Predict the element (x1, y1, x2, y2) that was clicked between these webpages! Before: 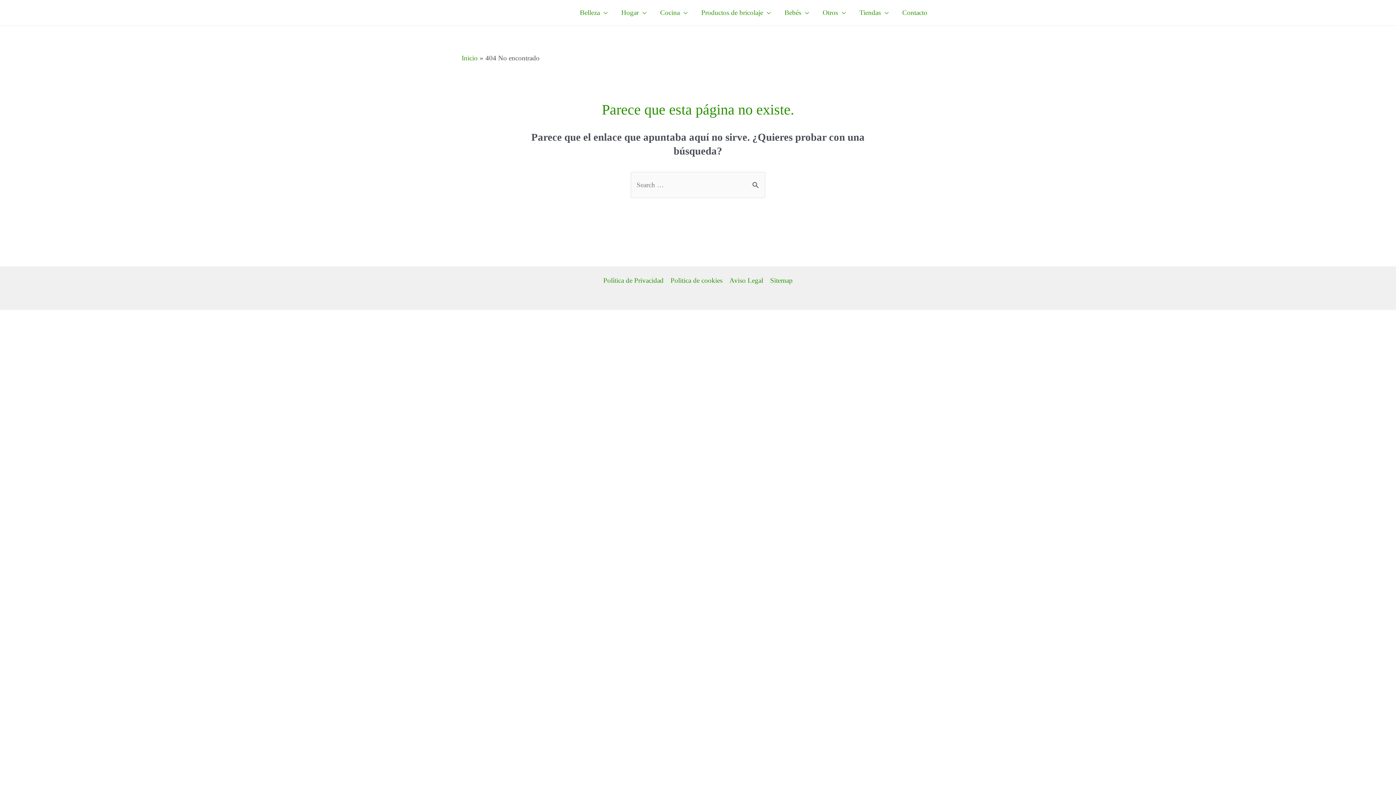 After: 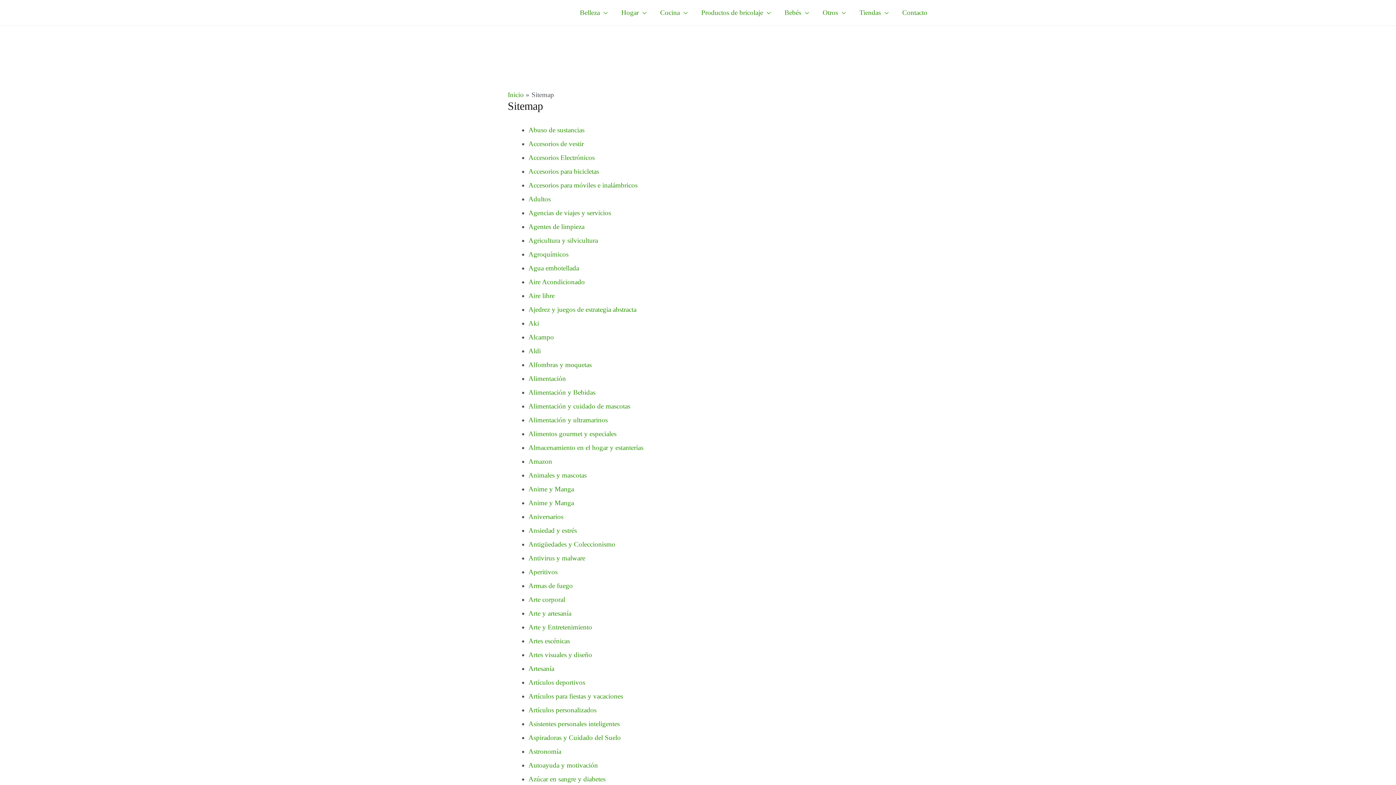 Action: label: Sitemap bbox: (766, 273, 792, 287)